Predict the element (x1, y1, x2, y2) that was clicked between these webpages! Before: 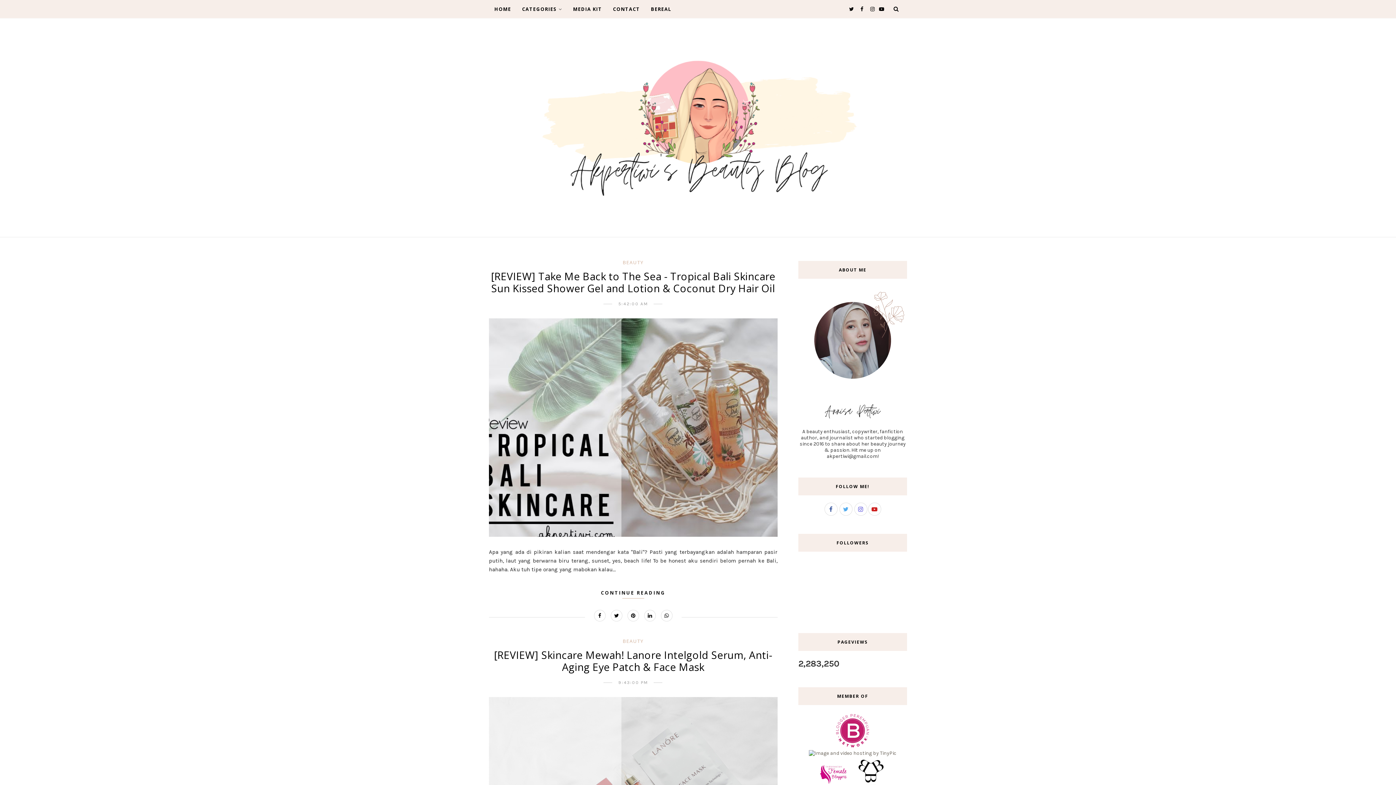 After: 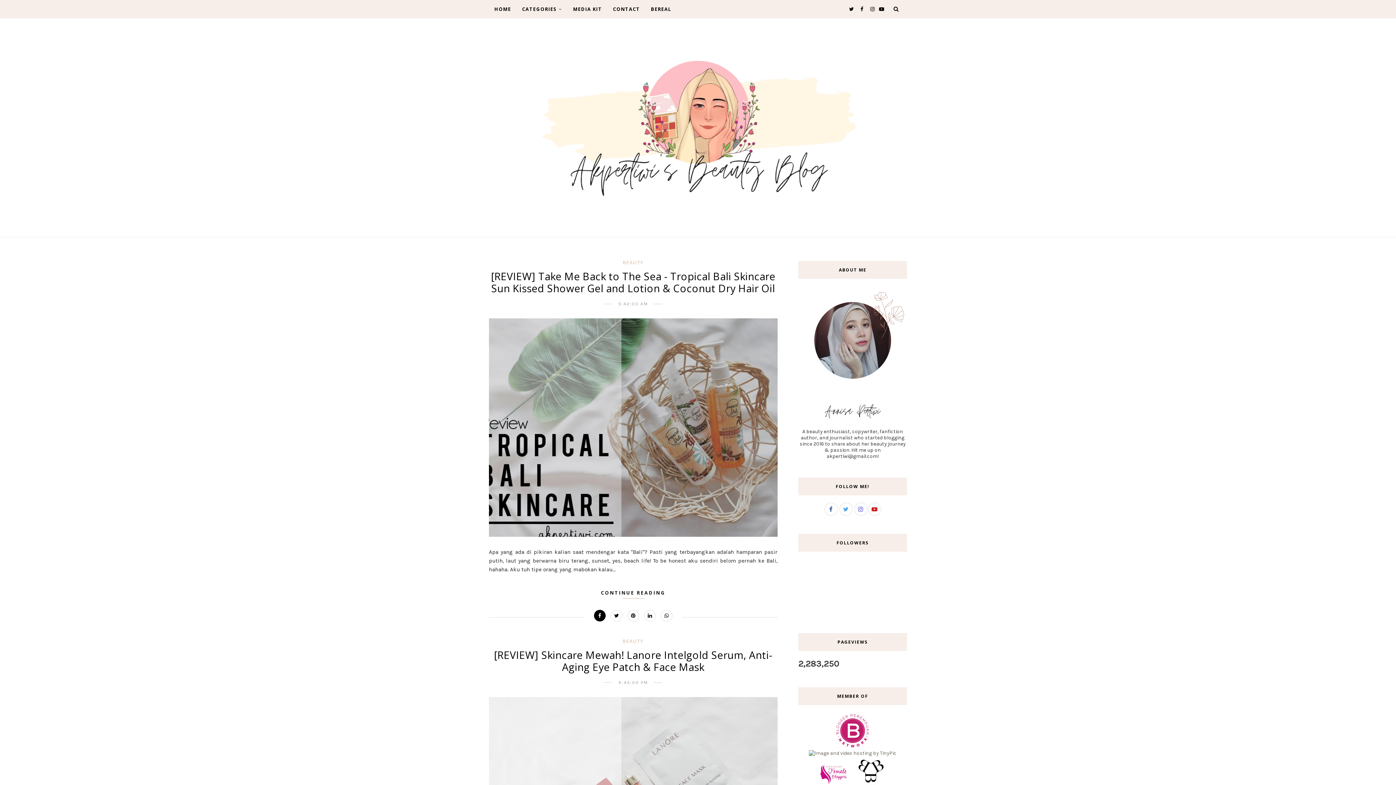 Action: bbox: (594, 610, 605, 621)